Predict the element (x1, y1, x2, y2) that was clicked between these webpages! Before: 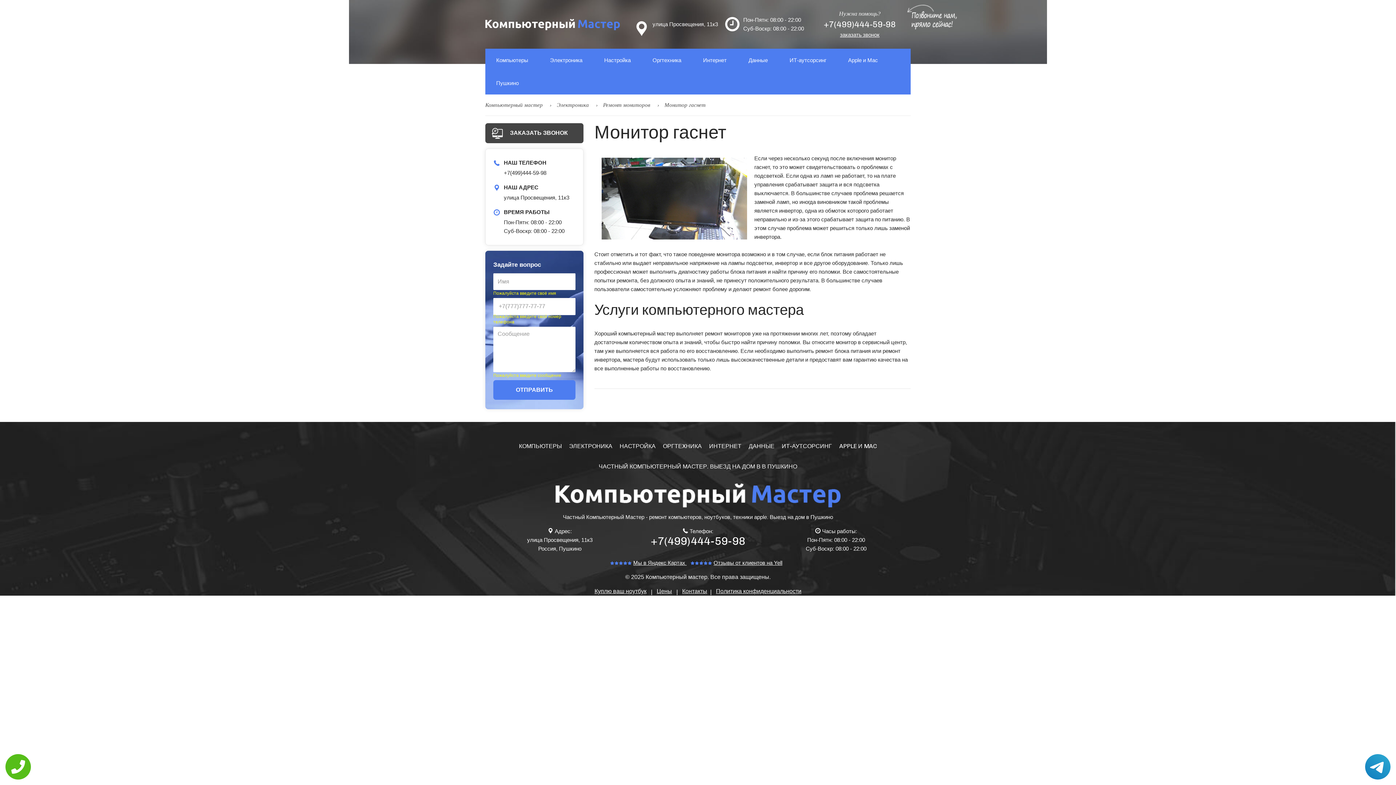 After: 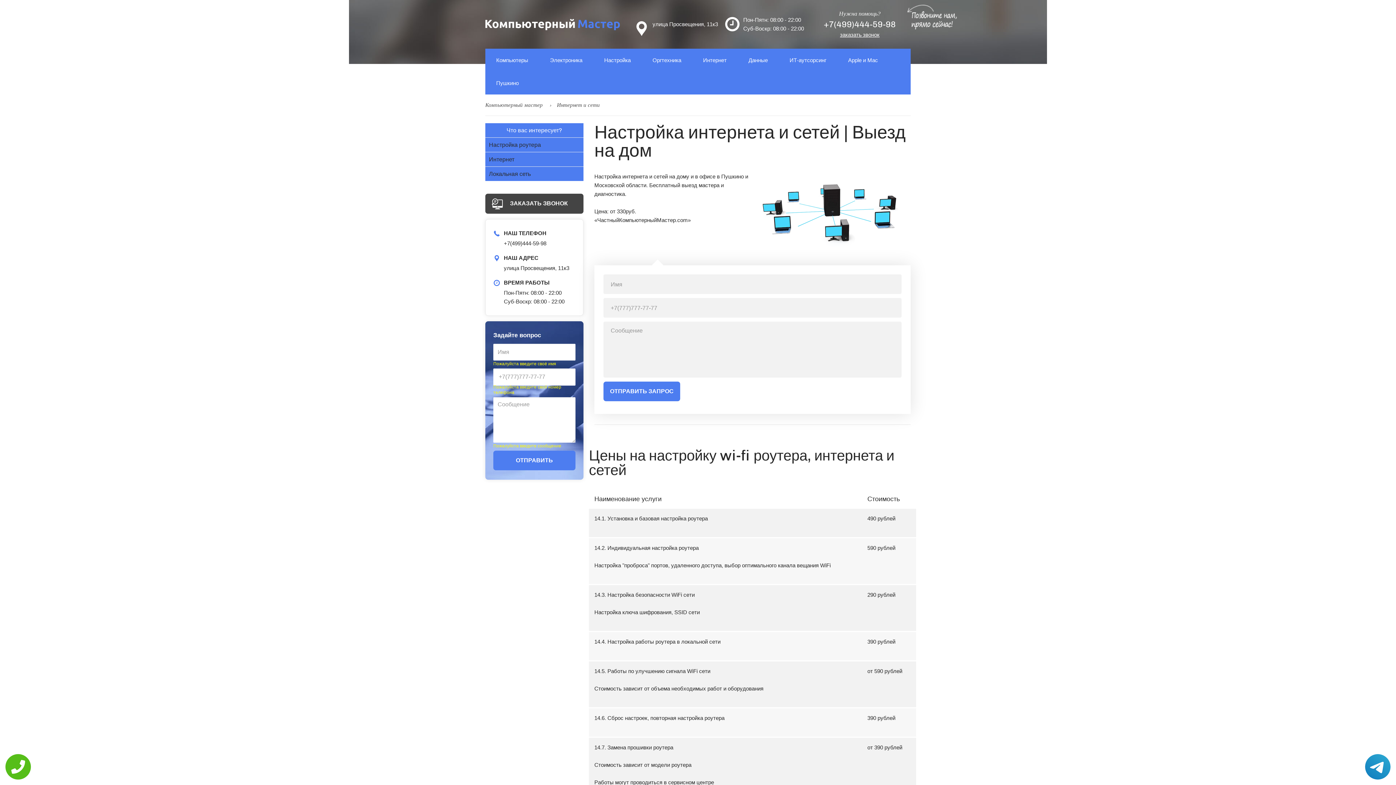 Action: label: Интернет bbox: (692, 48, 737, 71)